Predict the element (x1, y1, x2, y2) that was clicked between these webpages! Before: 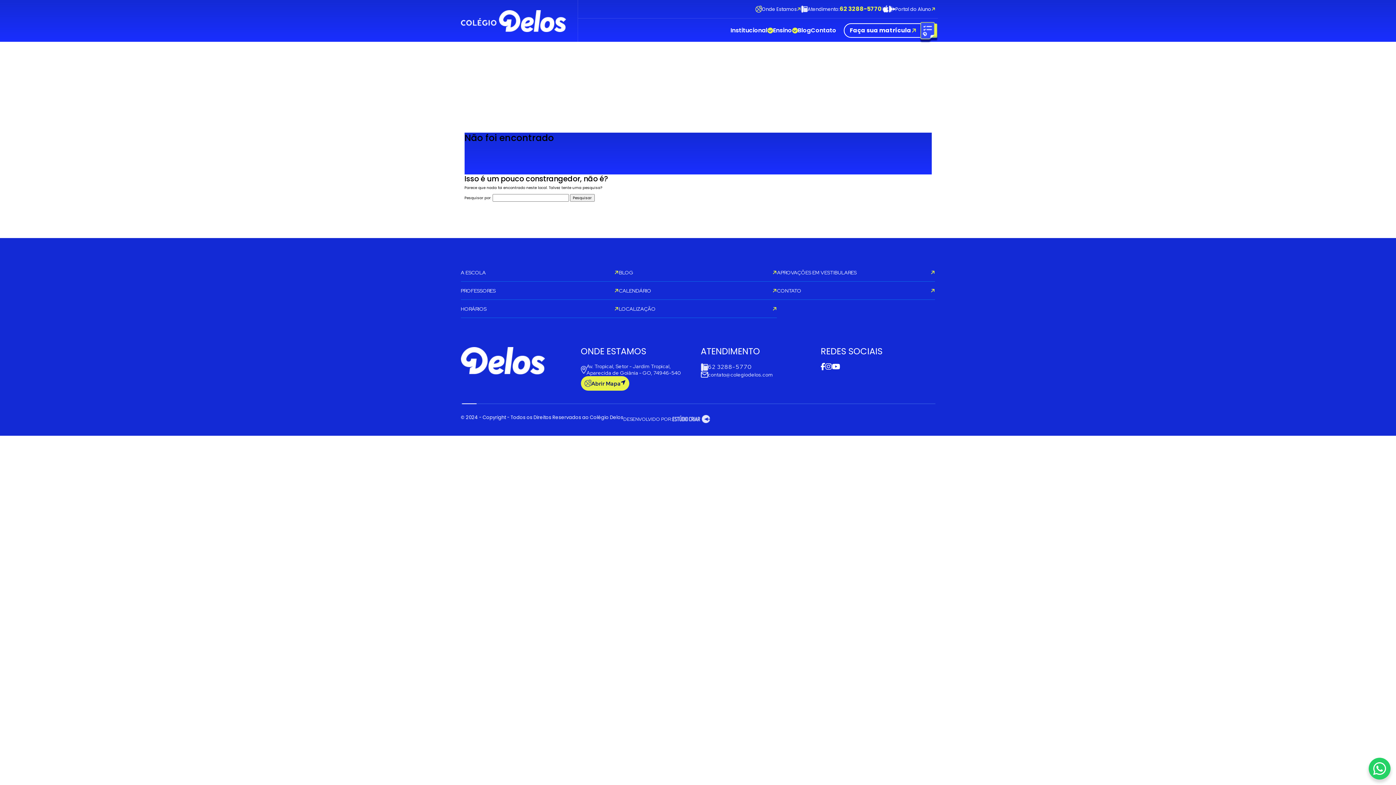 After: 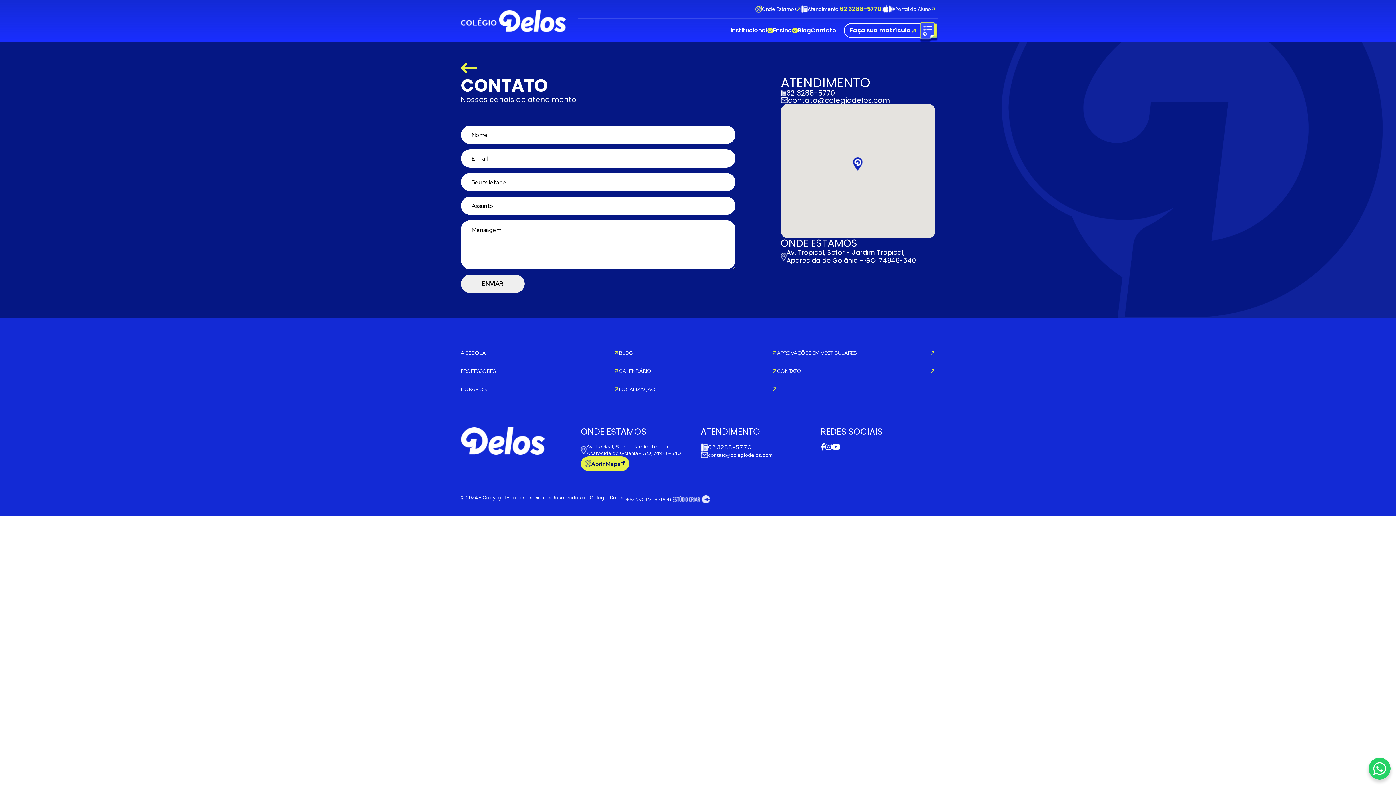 Action: label: LOCALIZAÇÃO bbox: (619, 306, 777, 311)